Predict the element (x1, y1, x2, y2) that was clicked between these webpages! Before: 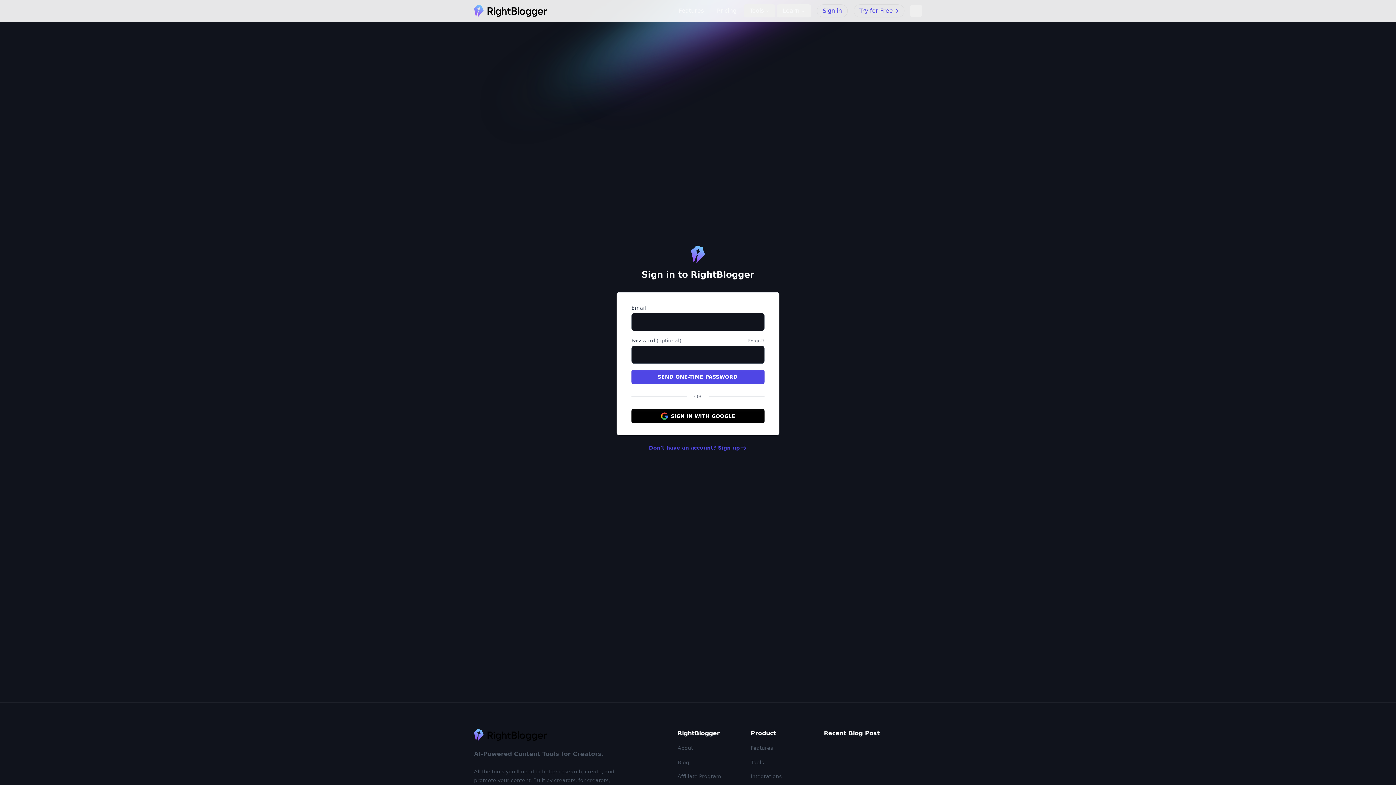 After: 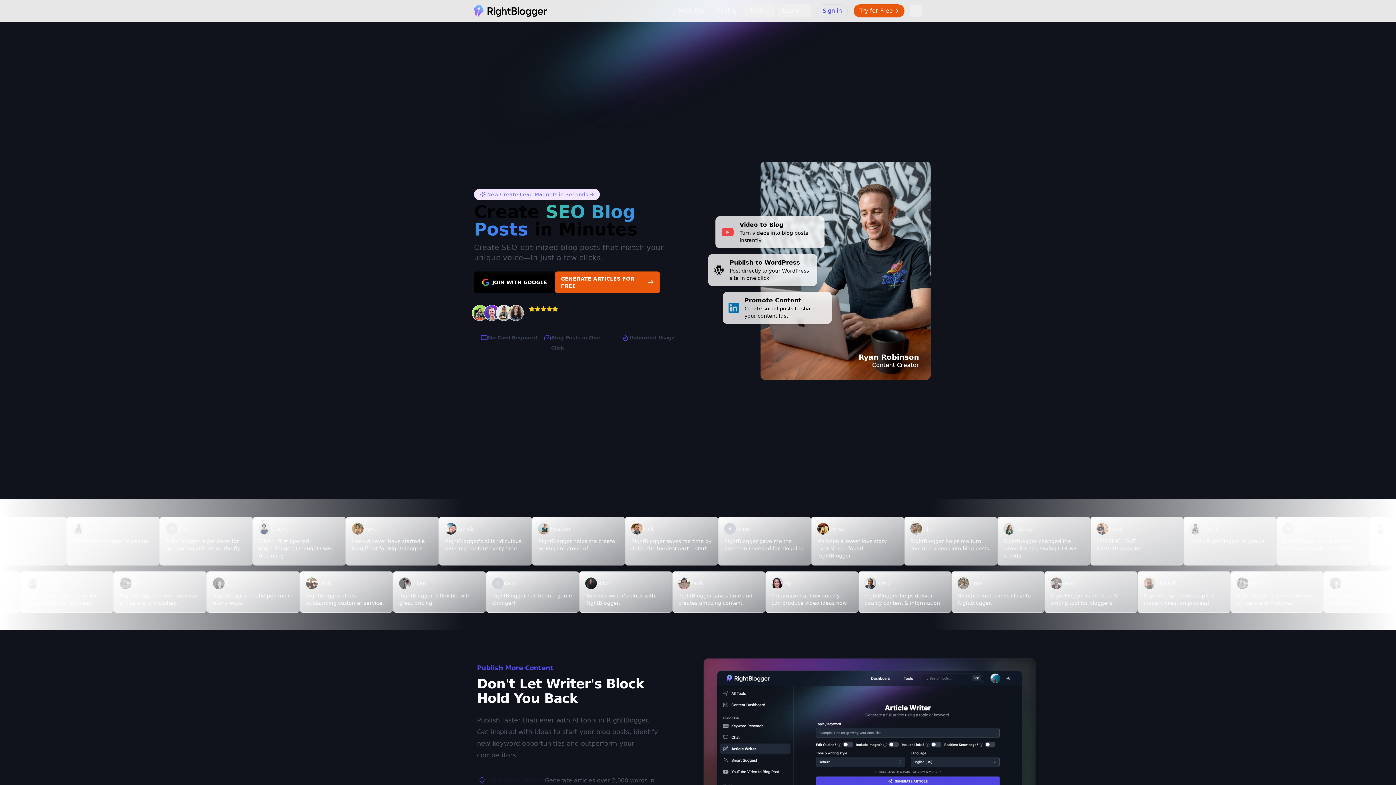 Action: bbox: (474, 729, 615, 741)